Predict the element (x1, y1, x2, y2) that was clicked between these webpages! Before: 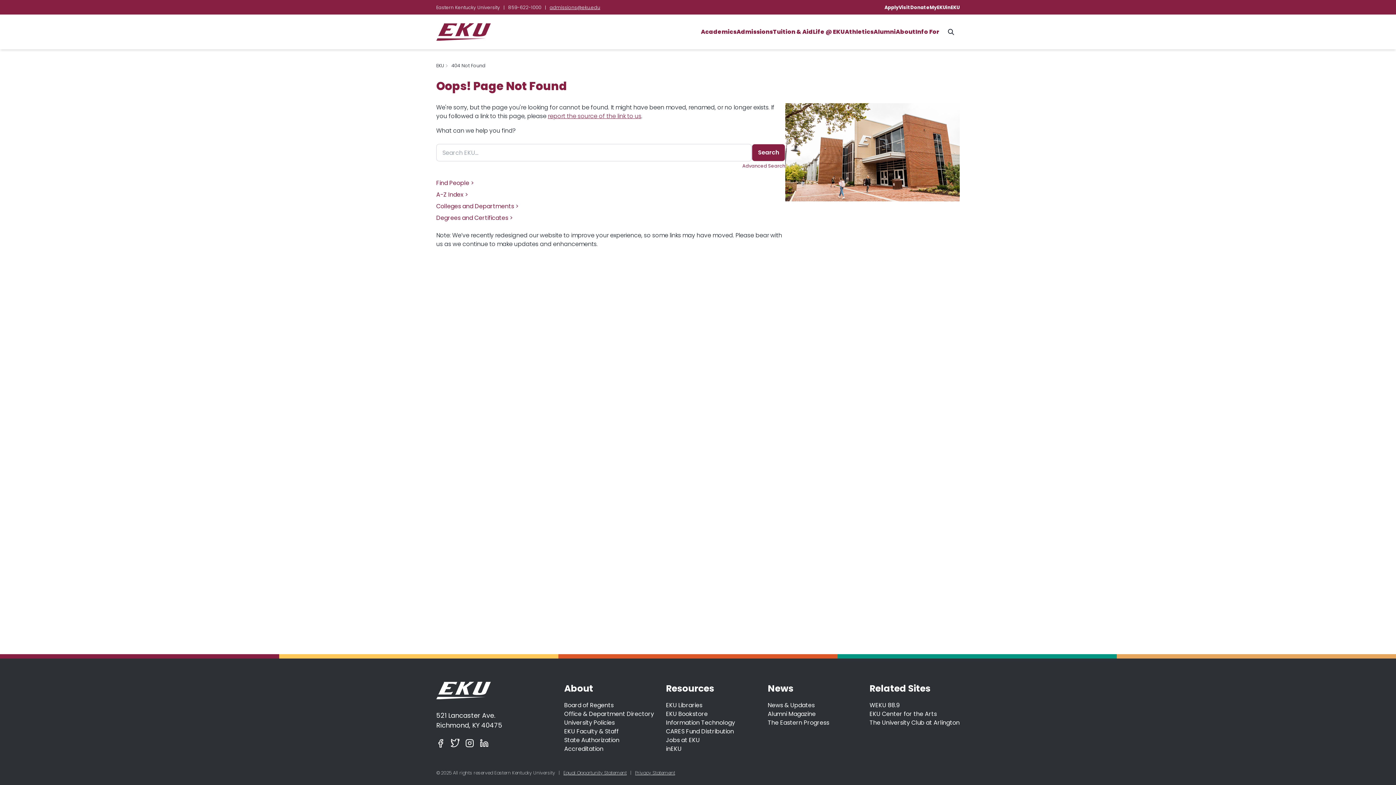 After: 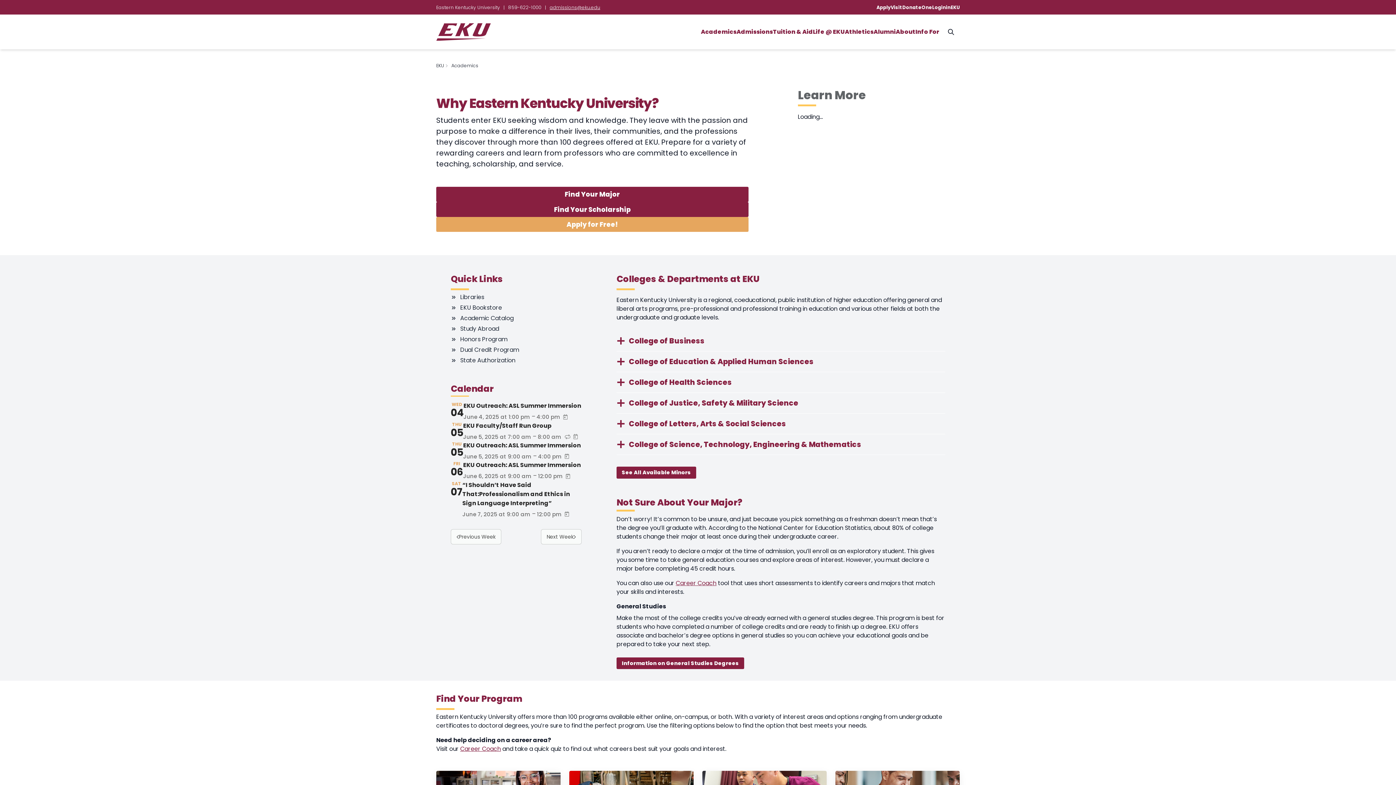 Action: label: Colleges and Departments > bbox: (436, 202, 518, 210)